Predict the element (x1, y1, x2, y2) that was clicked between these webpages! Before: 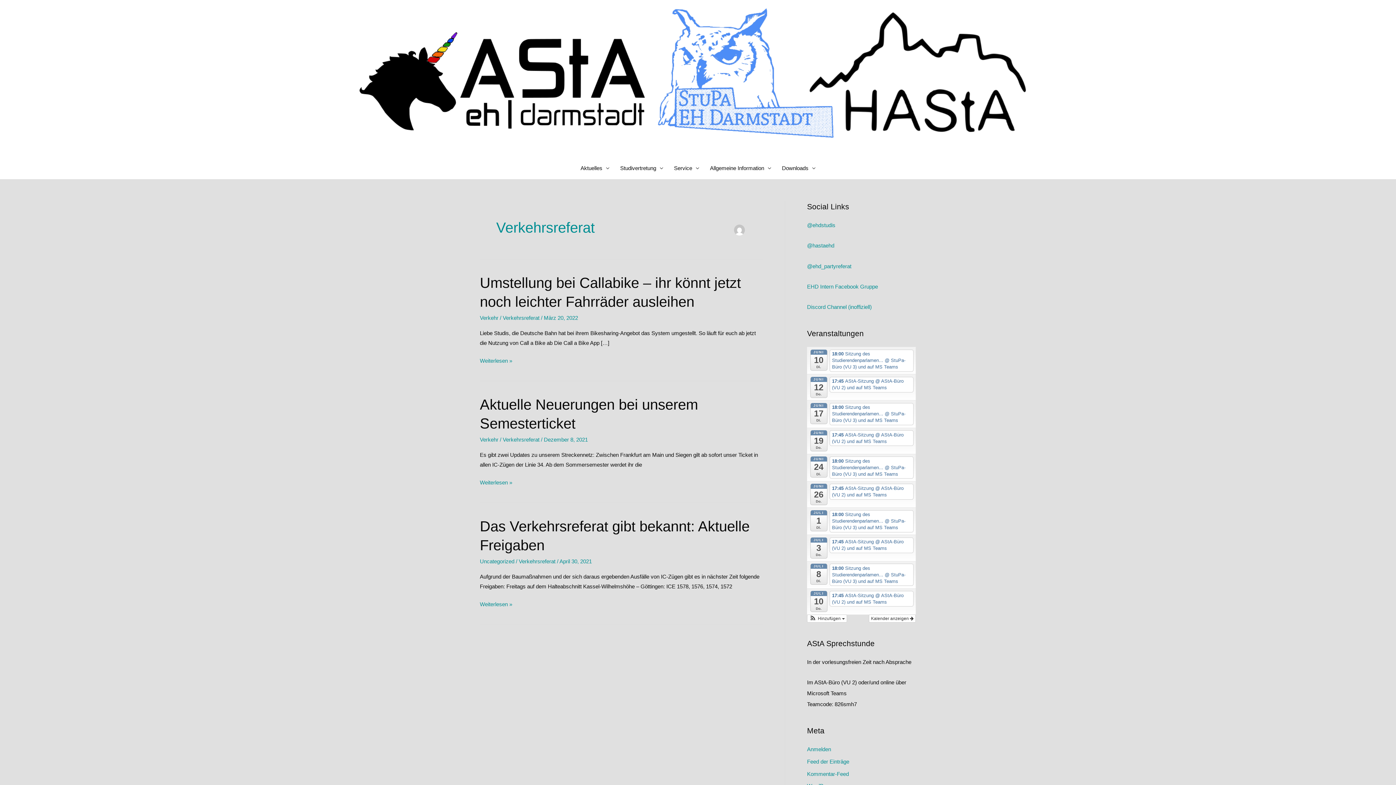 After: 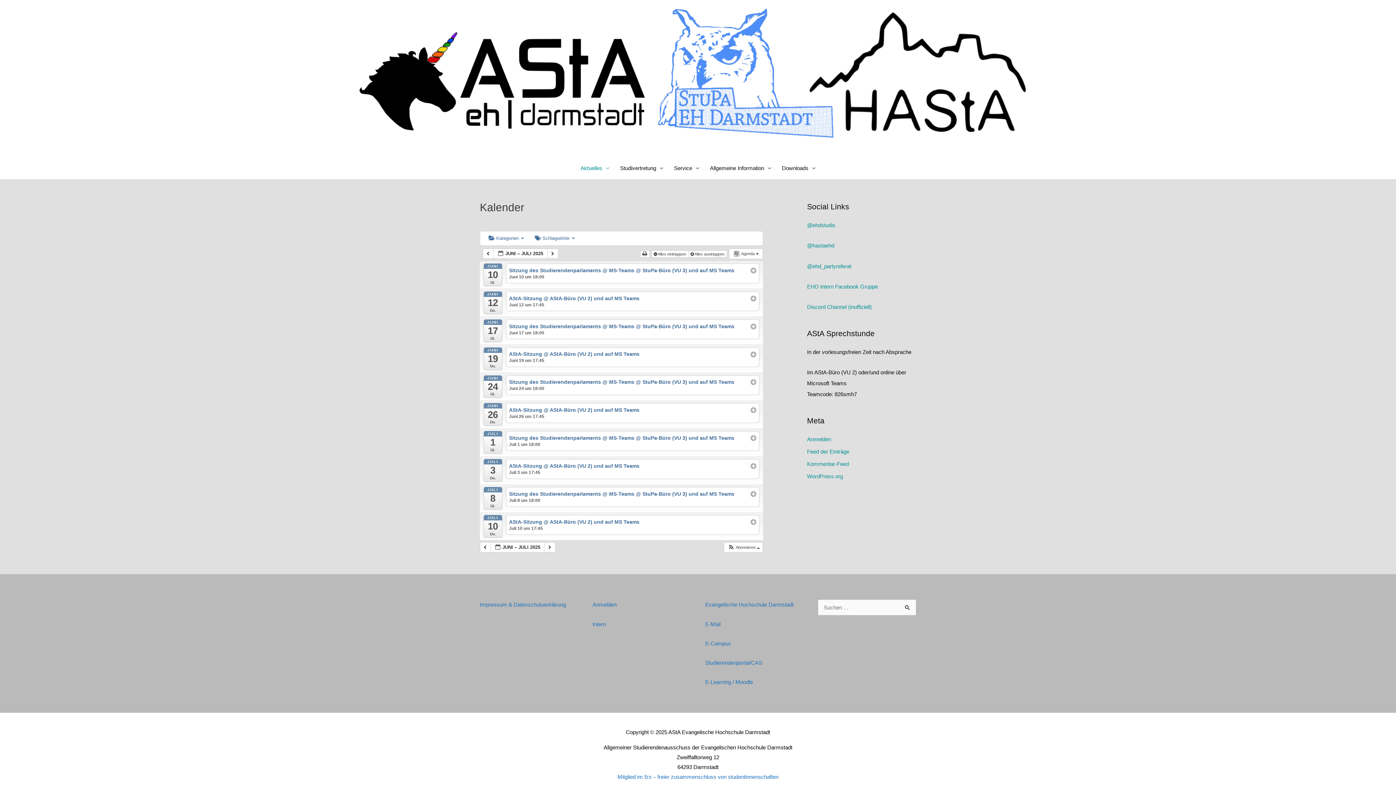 Action: bbox: (869, 614, 916, 622) label: Kalender anzeigen 